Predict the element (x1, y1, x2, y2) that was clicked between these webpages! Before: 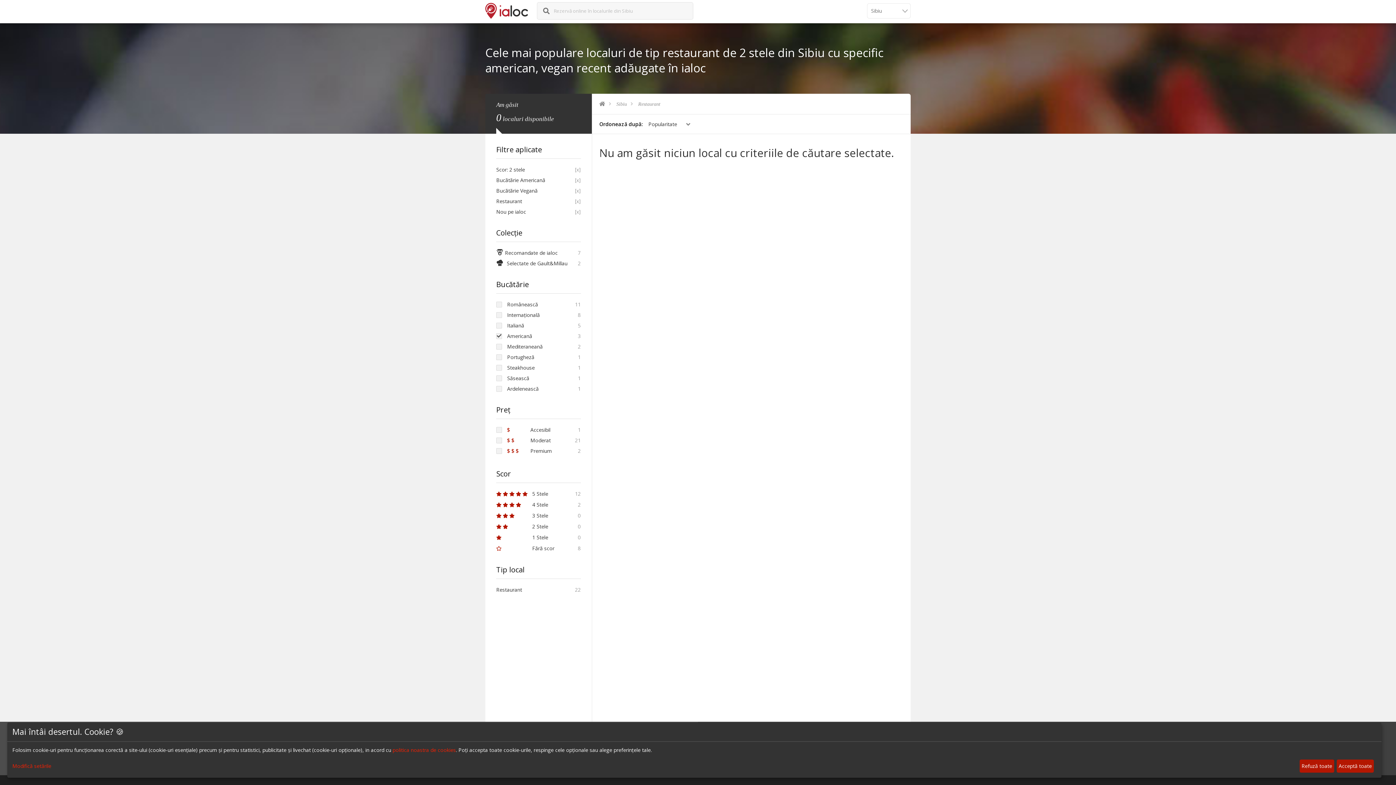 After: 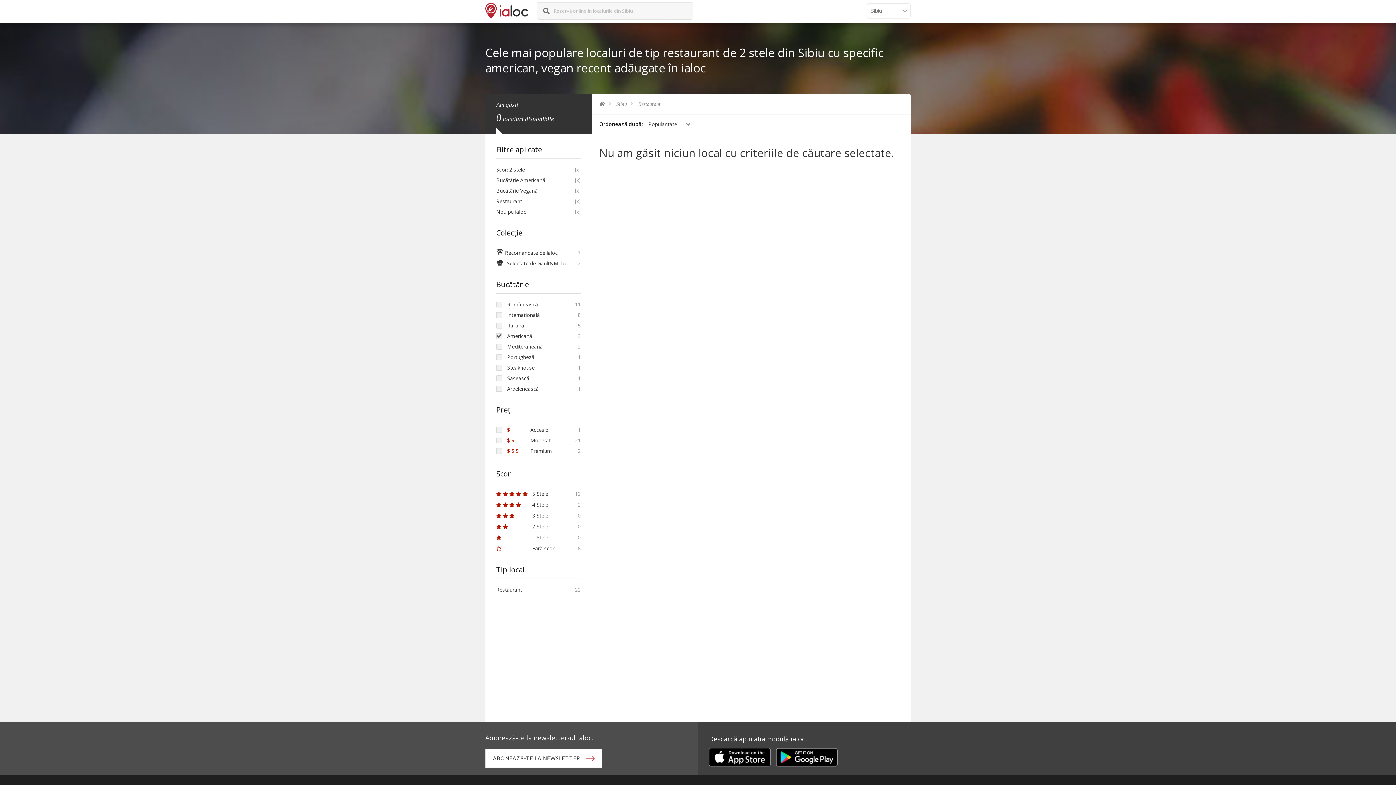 Action: bbox: (1299, 759, 1334, 773) label: Refuză toate